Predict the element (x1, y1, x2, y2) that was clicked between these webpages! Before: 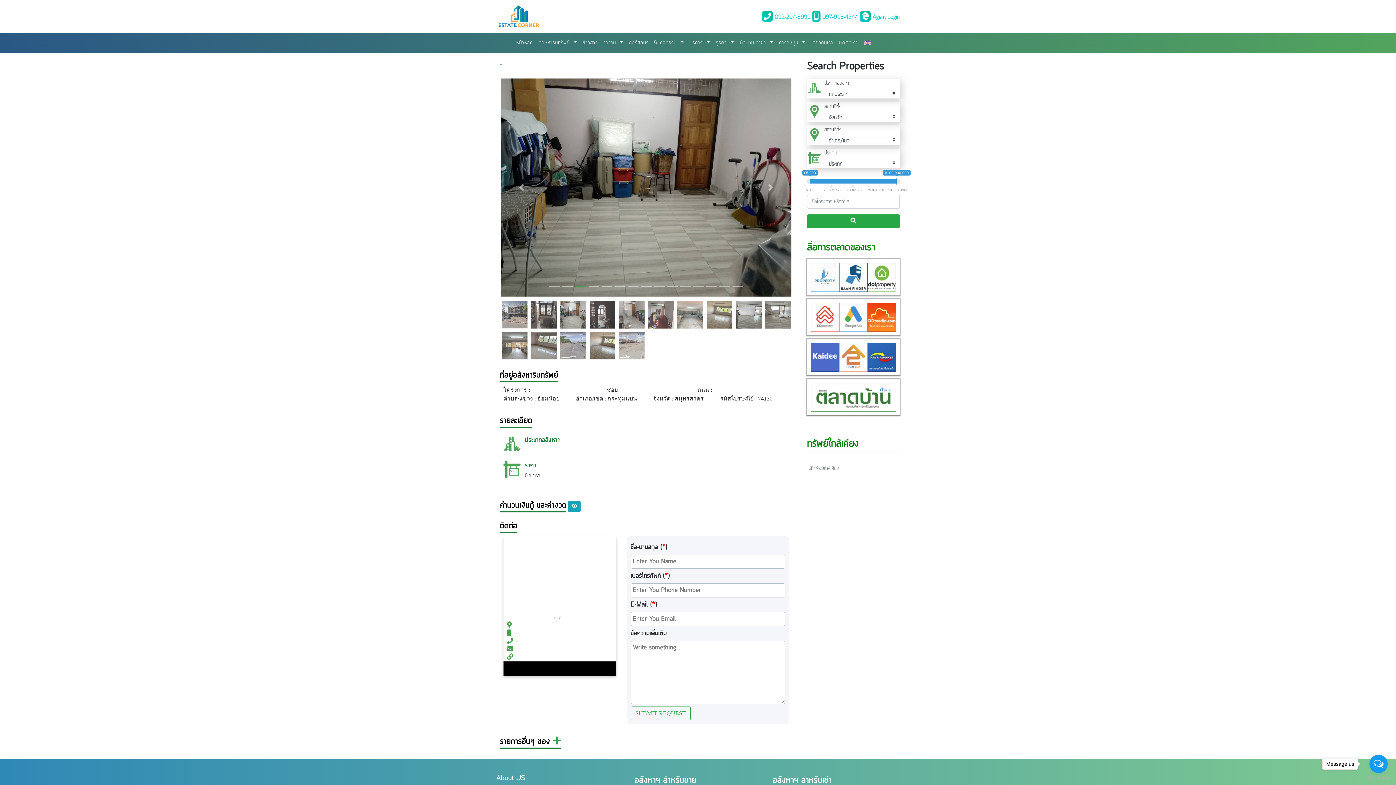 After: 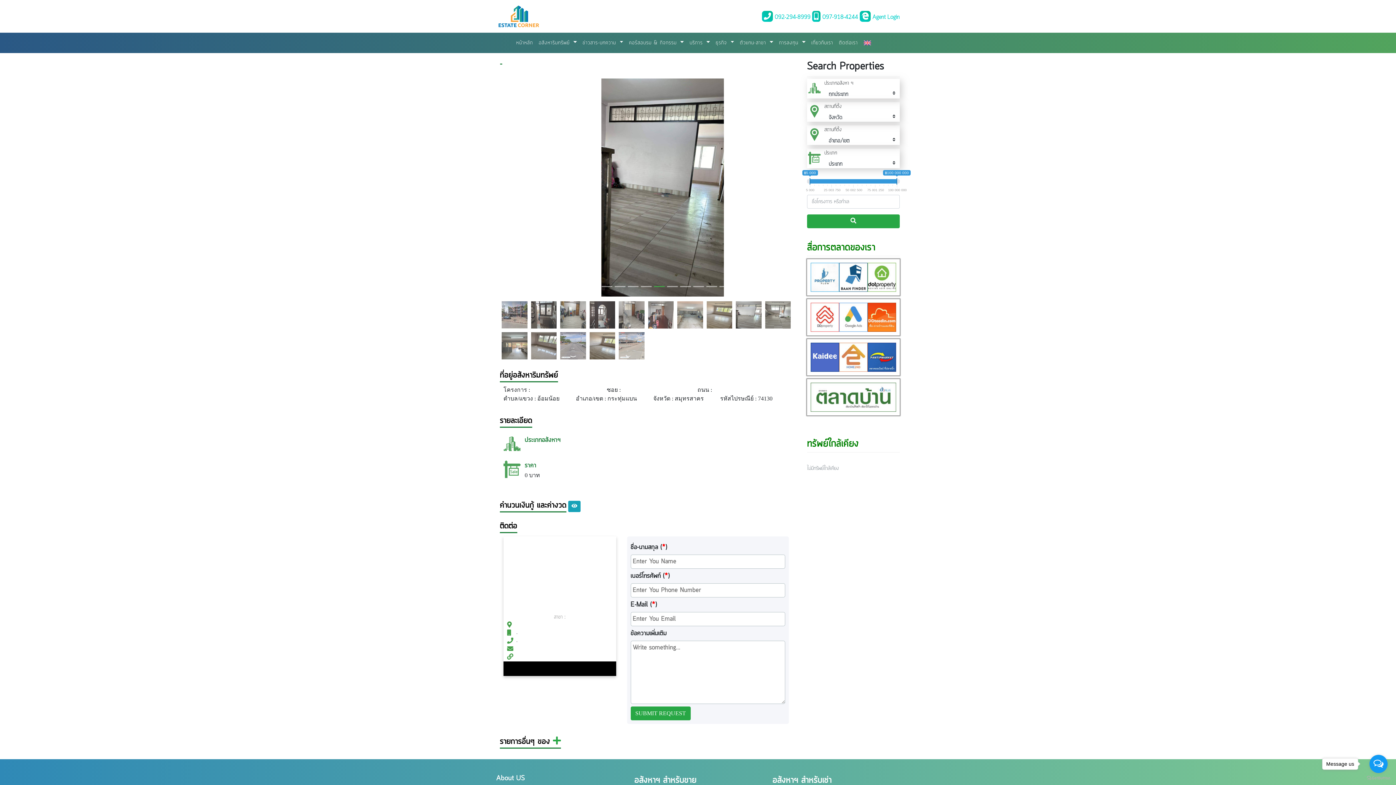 Action: label: SUBMIT REQUEST bbox: (630, 706, 690, 720)